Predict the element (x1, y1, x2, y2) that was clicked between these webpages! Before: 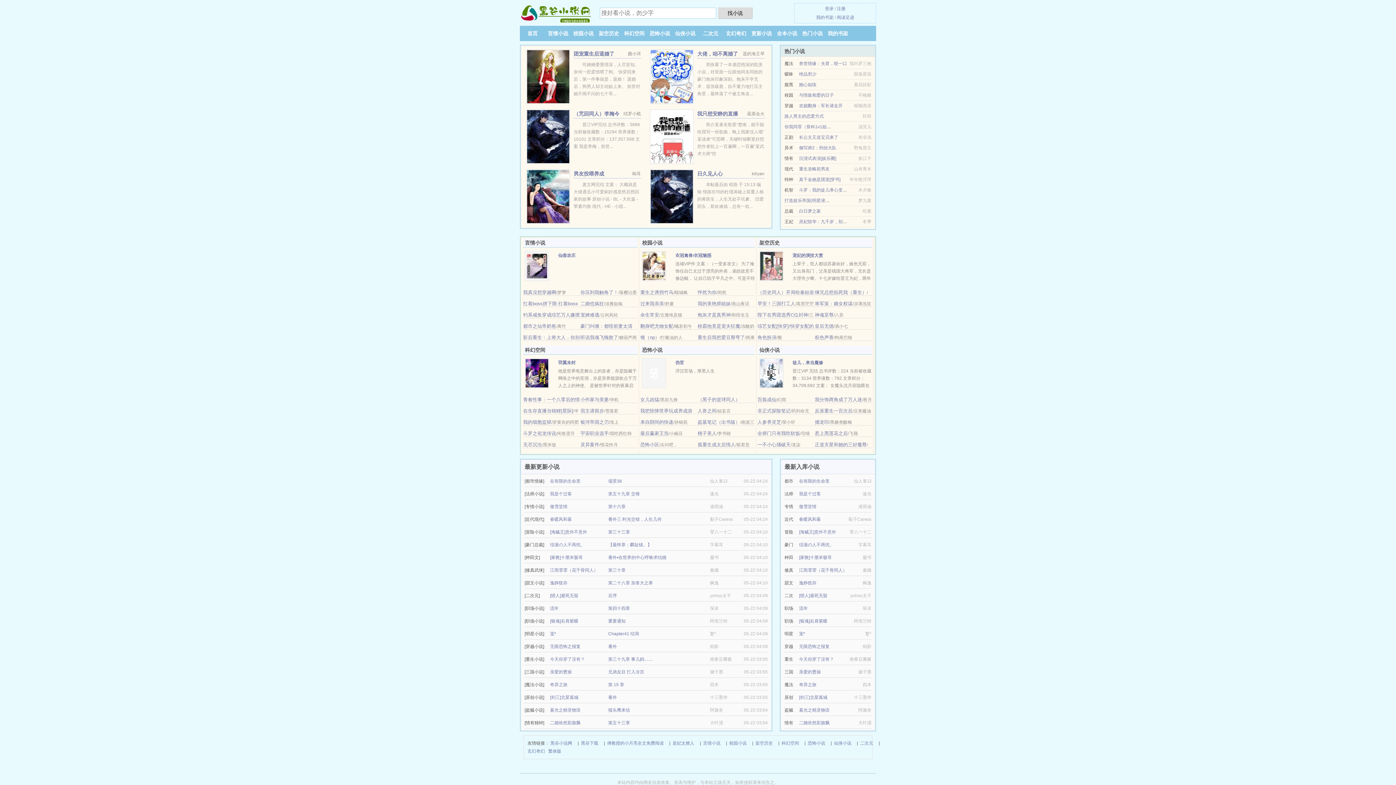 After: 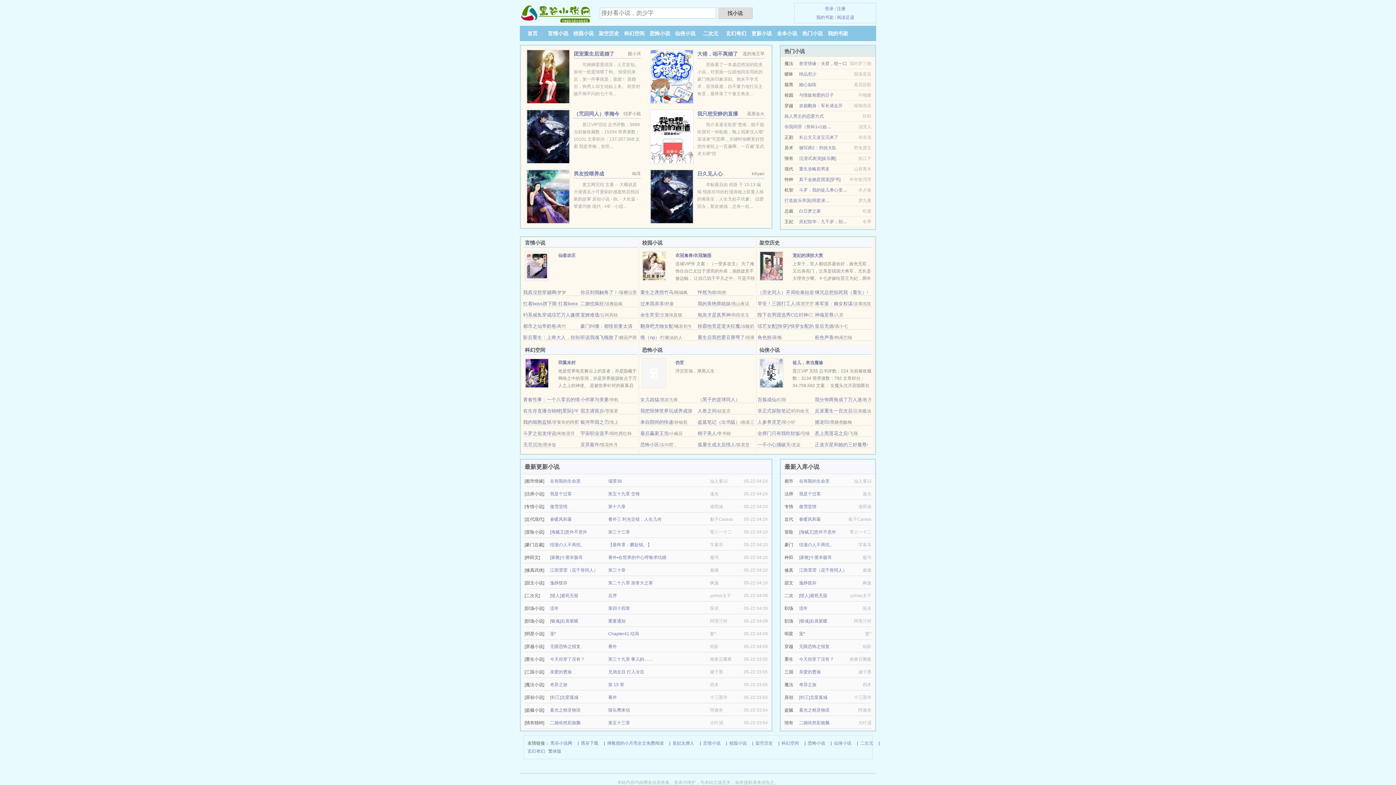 Action: bbox: (799, 134, 838, 140) label: 长公主又送宝贝来了